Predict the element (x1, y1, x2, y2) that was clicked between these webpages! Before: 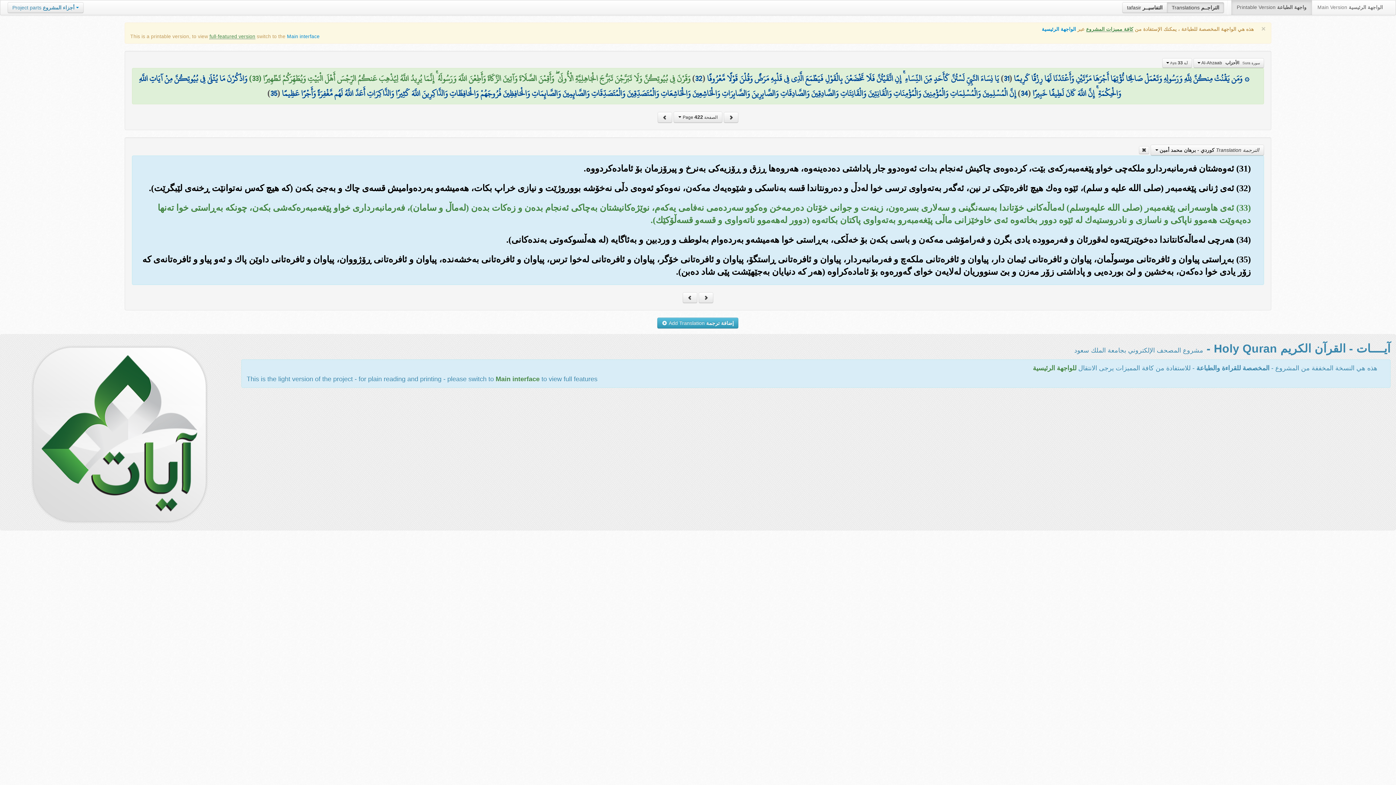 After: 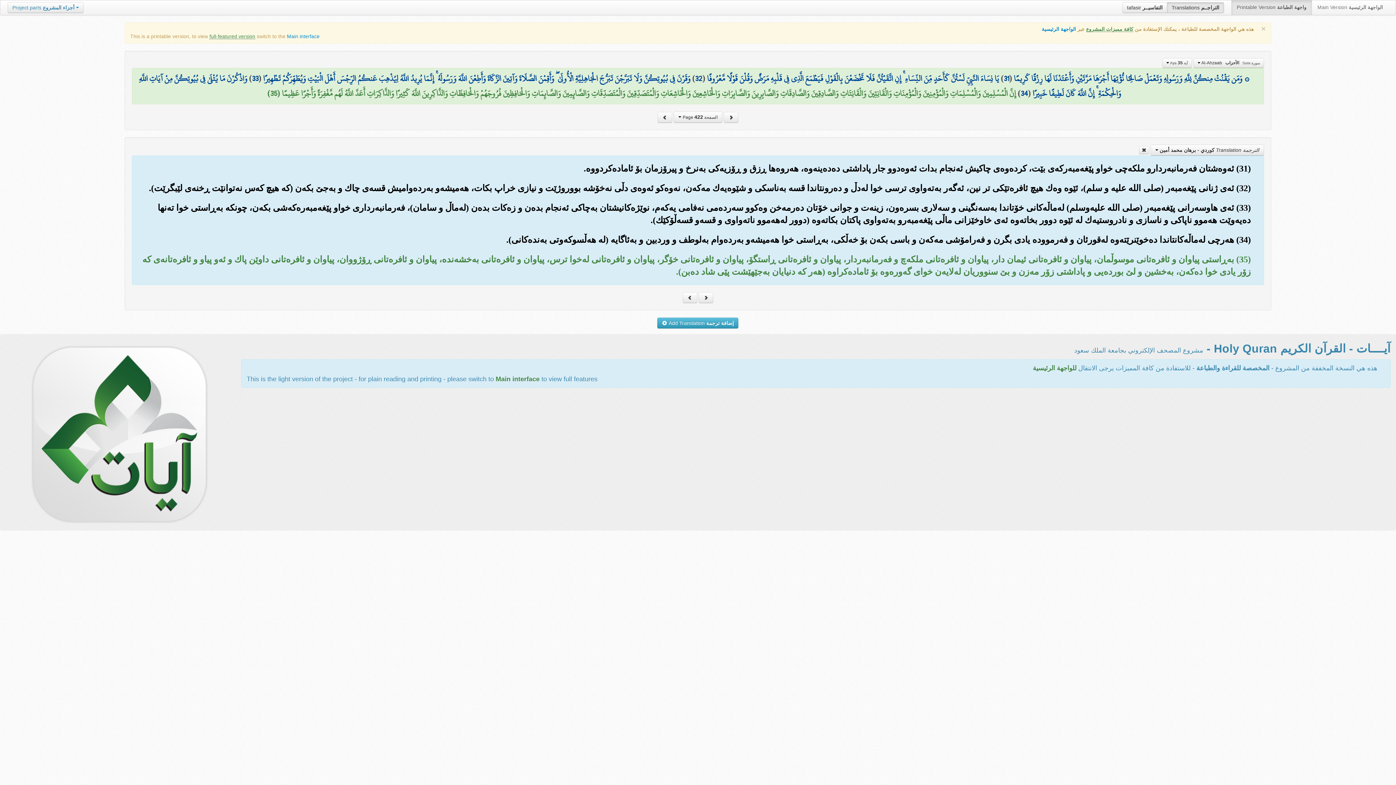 Action: bbox: (270, 85, 277, 101) label: 35